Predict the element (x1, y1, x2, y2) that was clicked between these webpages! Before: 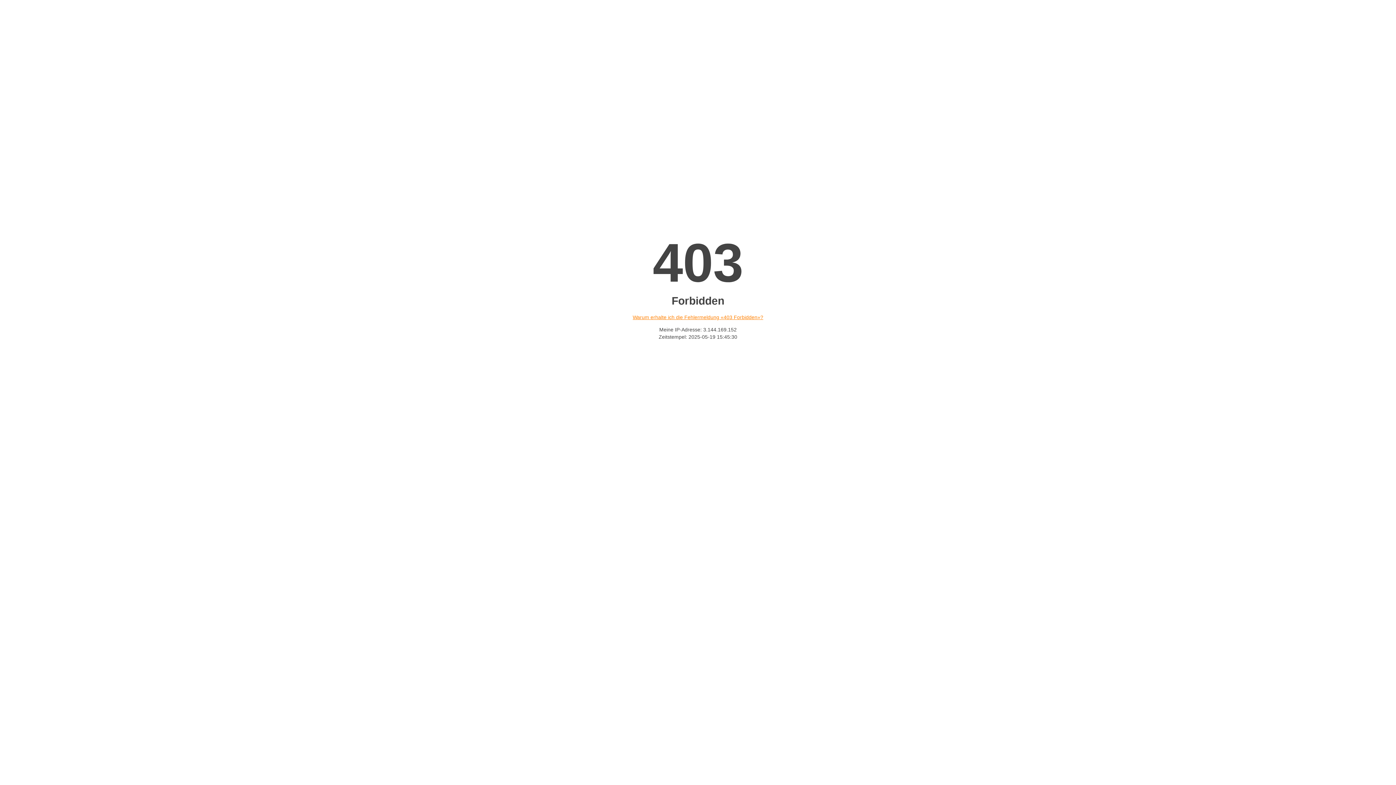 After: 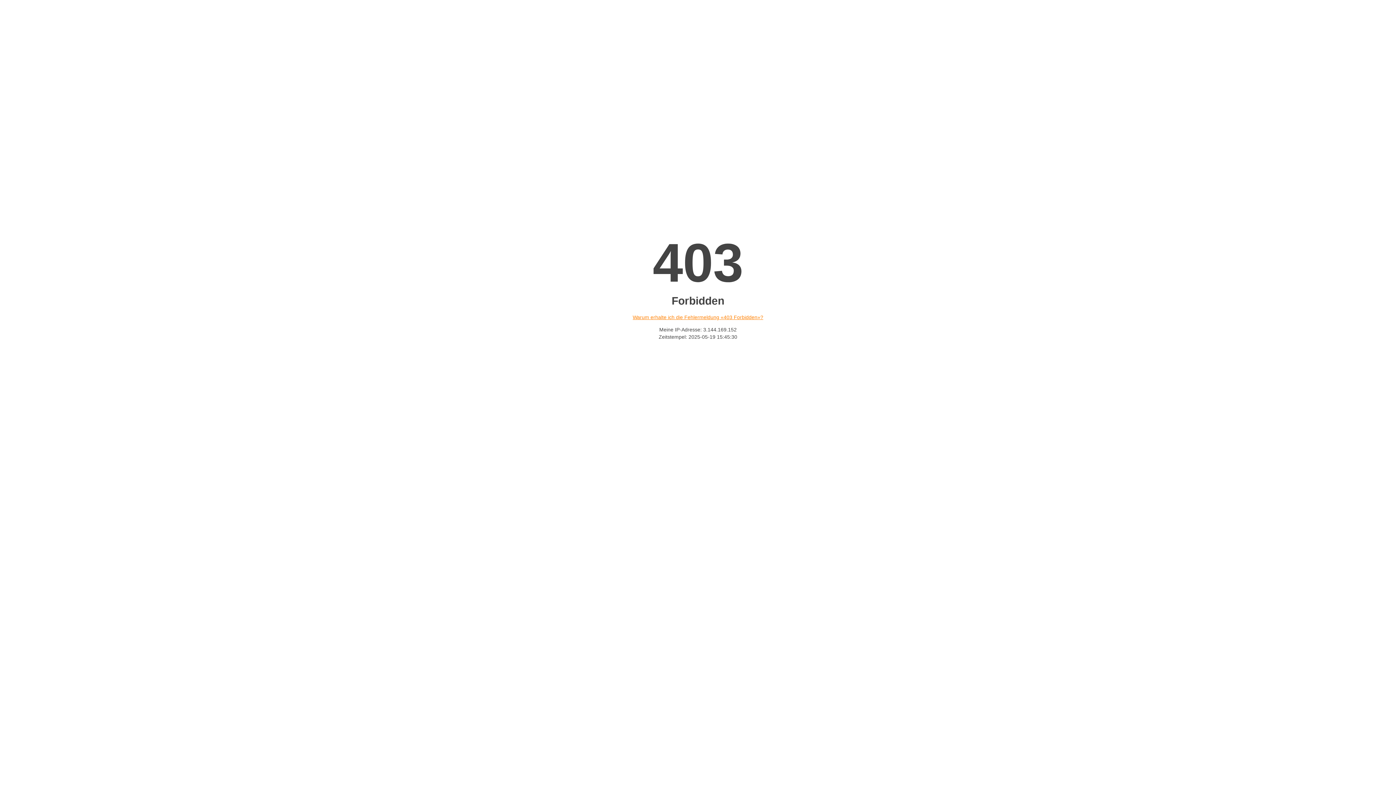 Action: bbox: (632, 314, 763, 320) label: Warum erhalte ich die Fehlermeldung «403 Forbidden»?